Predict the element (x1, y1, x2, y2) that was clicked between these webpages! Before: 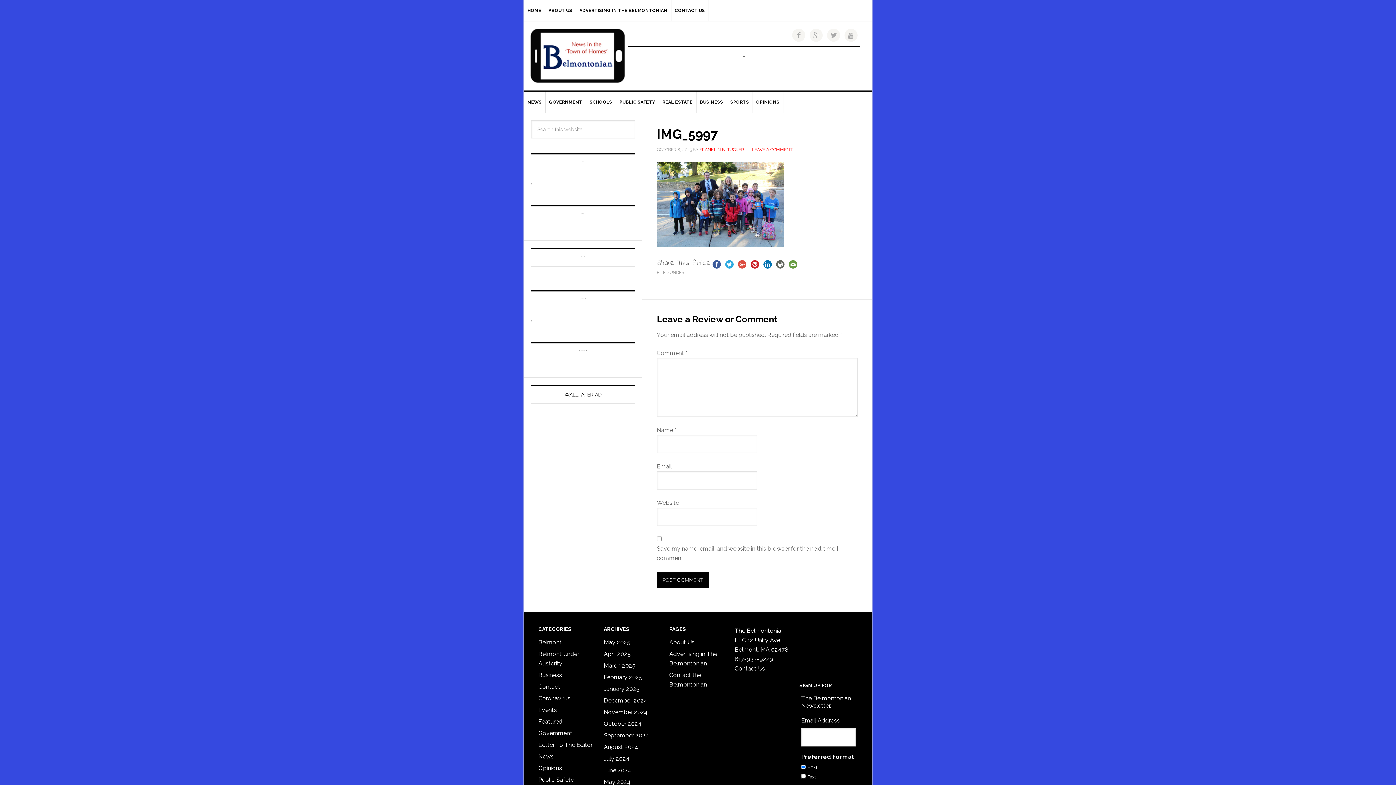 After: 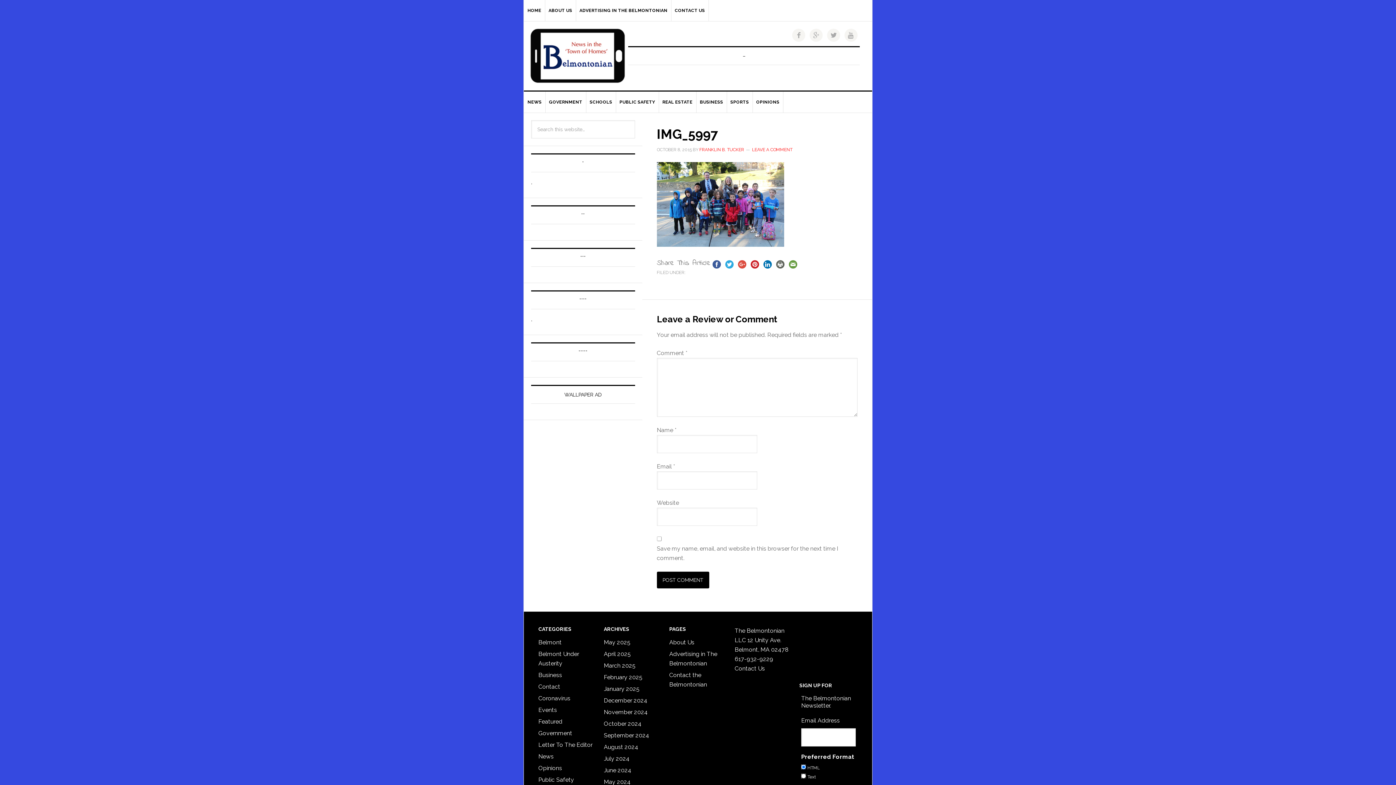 Action: bbox: (761, 258, 774, 268)